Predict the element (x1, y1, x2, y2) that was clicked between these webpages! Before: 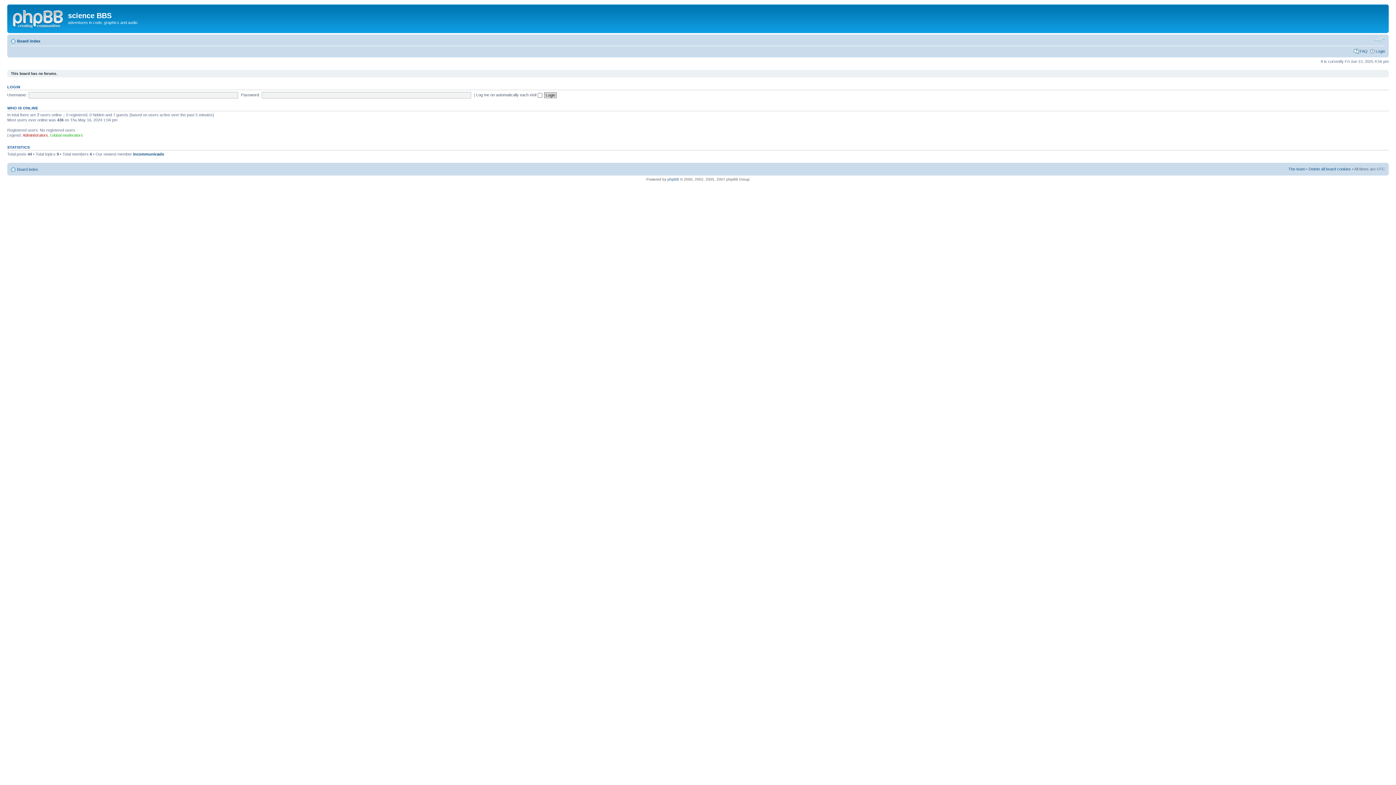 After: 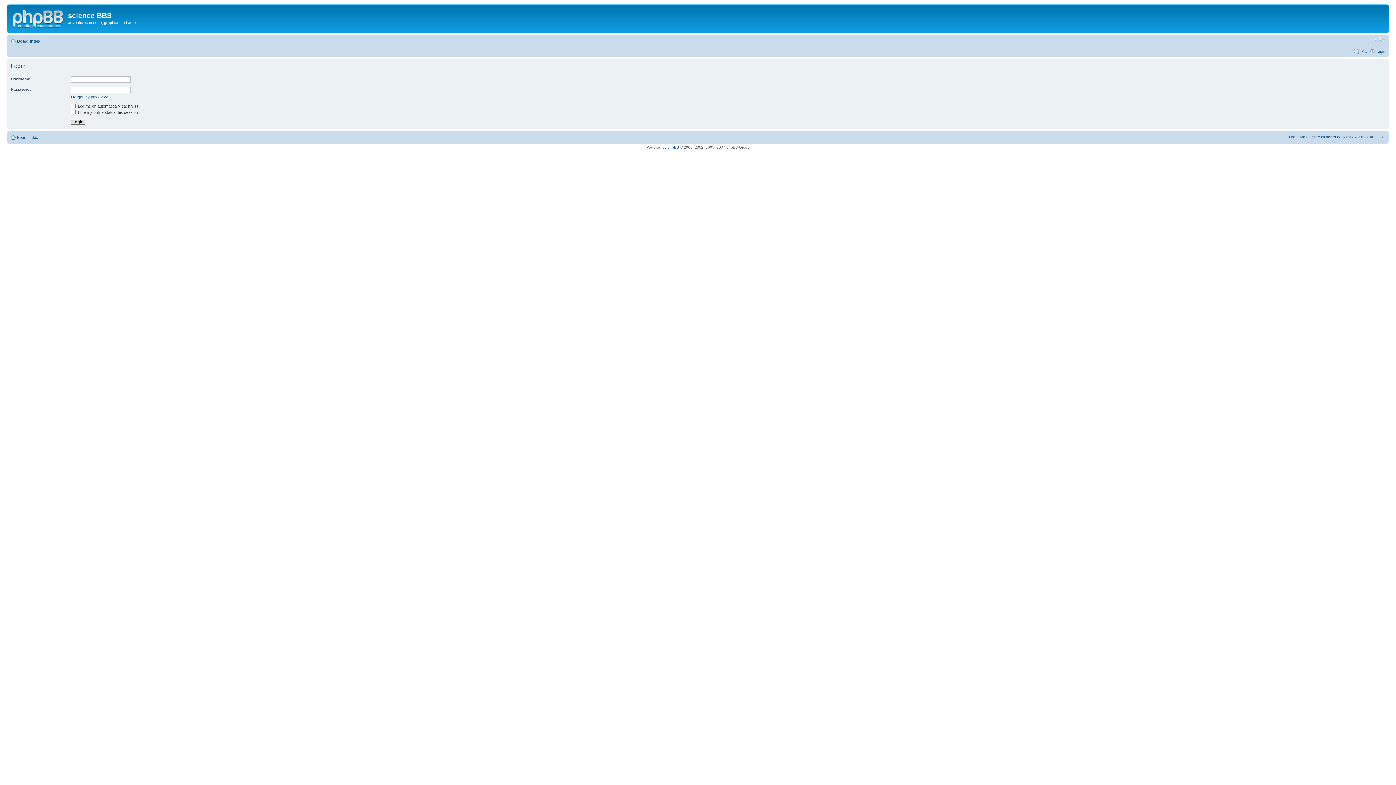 Action: label: LOGIN bbox: (7, 84, 20, 89)